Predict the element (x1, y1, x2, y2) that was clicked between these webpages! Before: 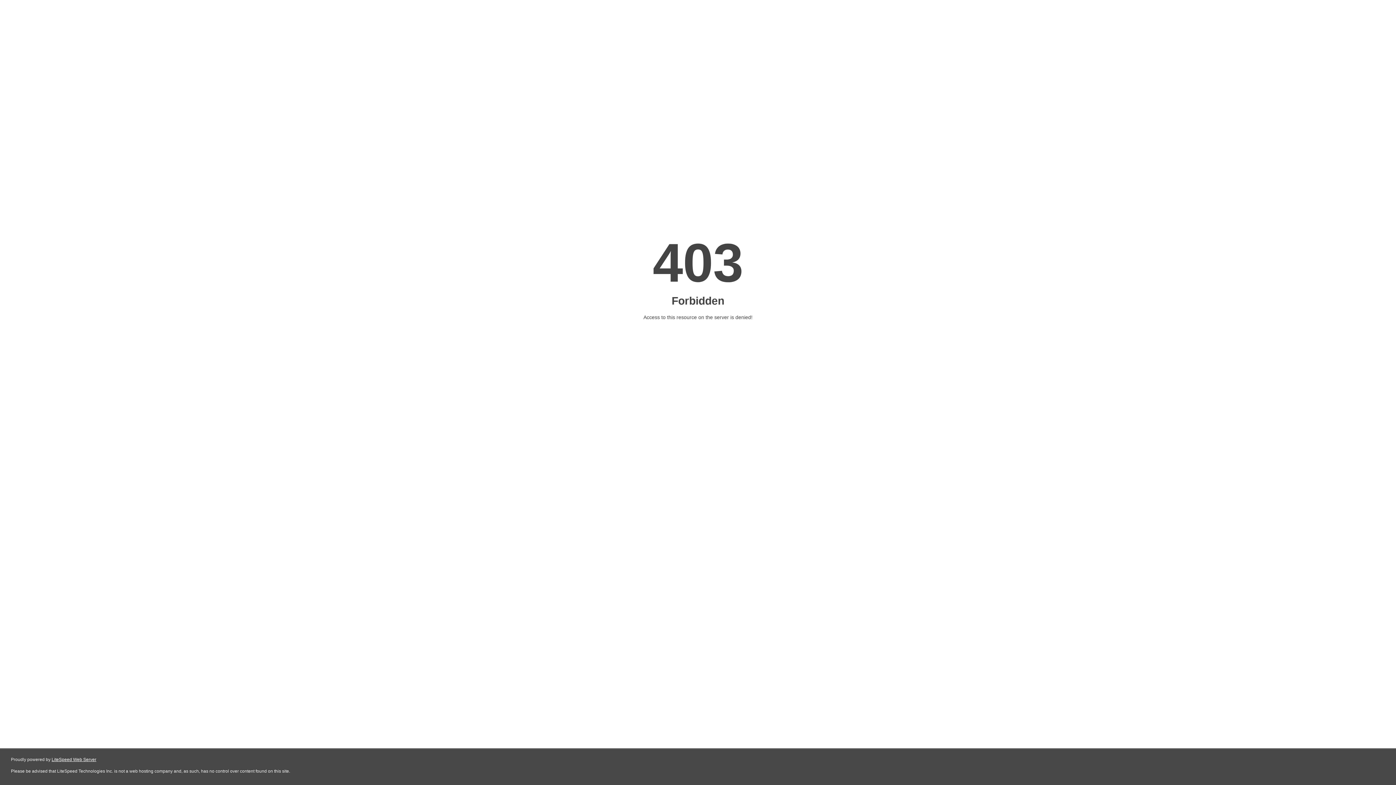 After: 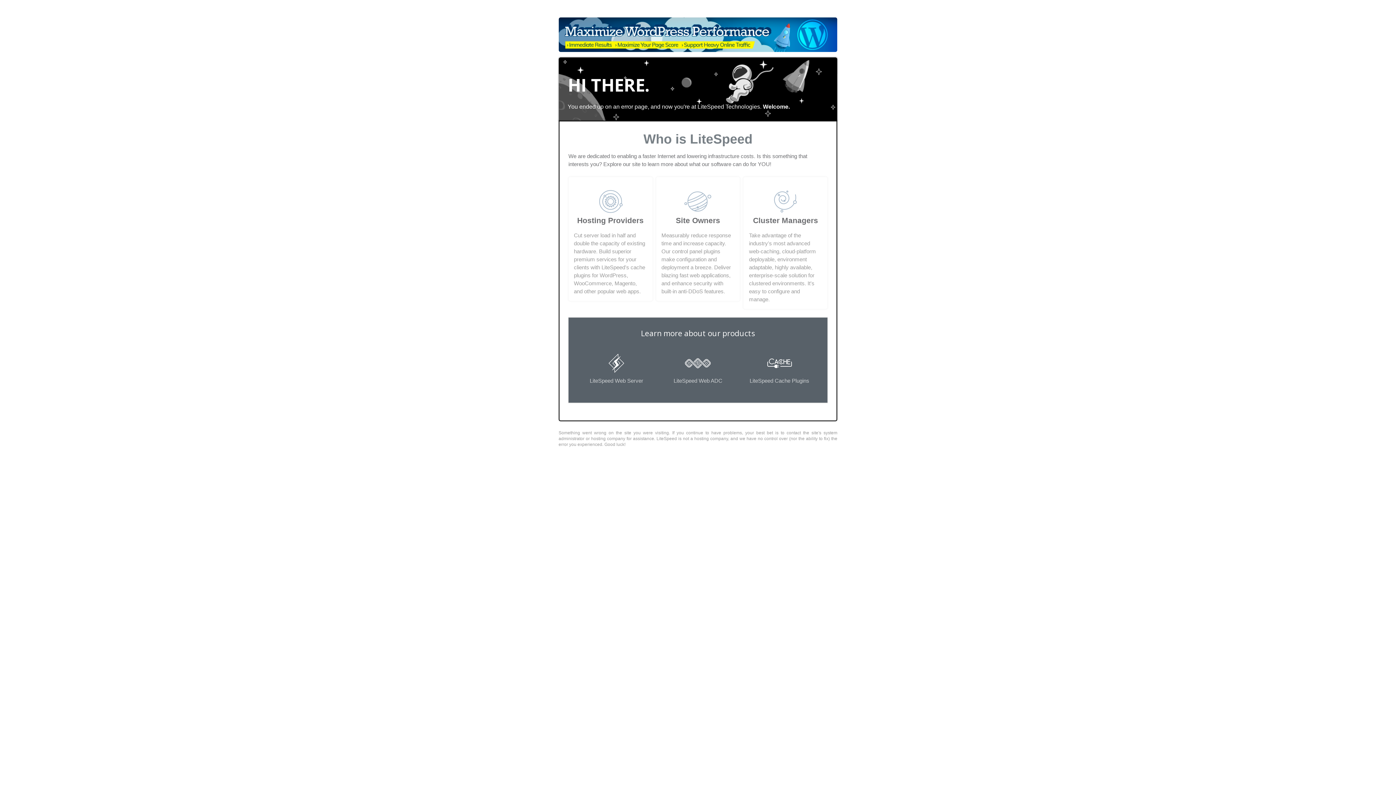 Action: label: LiteSpeed Web Server bbox: (51, 757, 96, 762)